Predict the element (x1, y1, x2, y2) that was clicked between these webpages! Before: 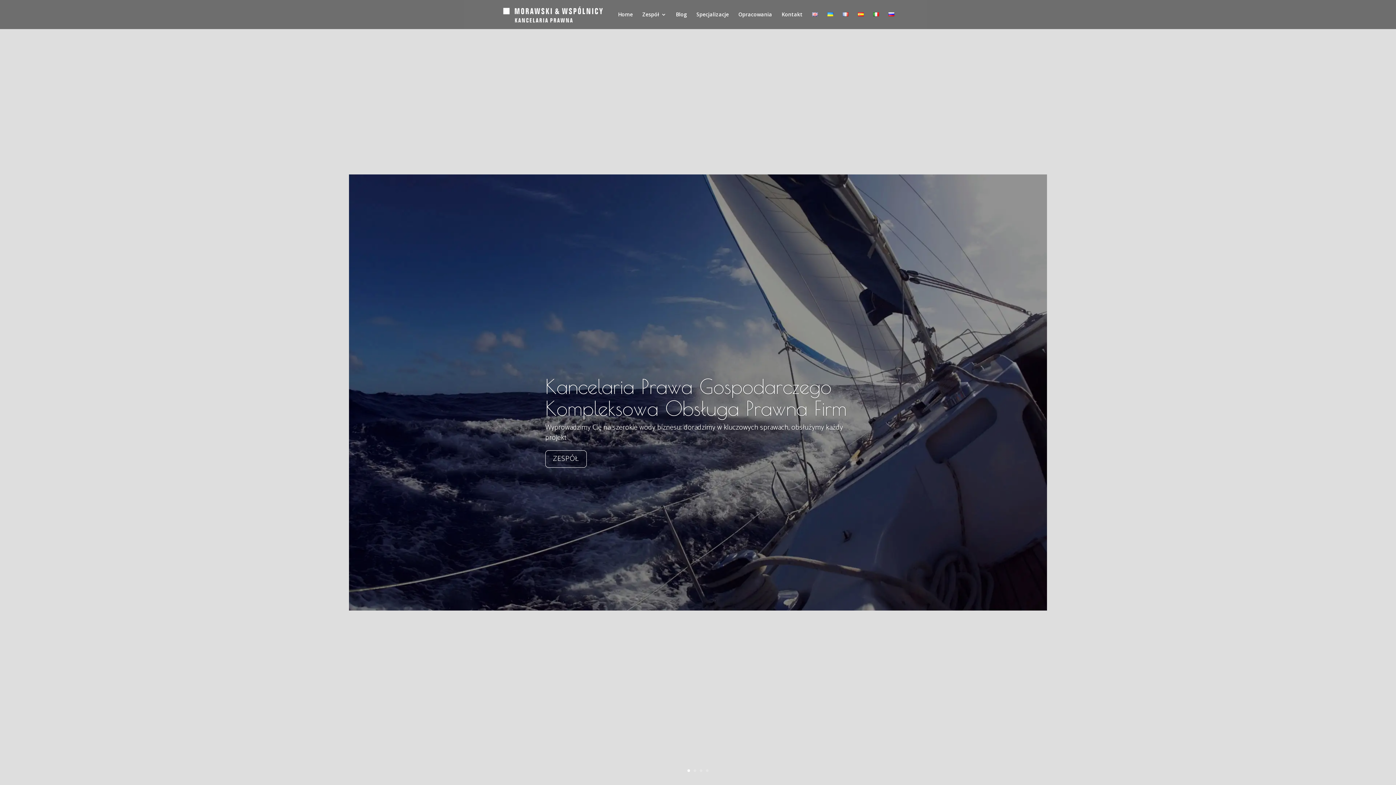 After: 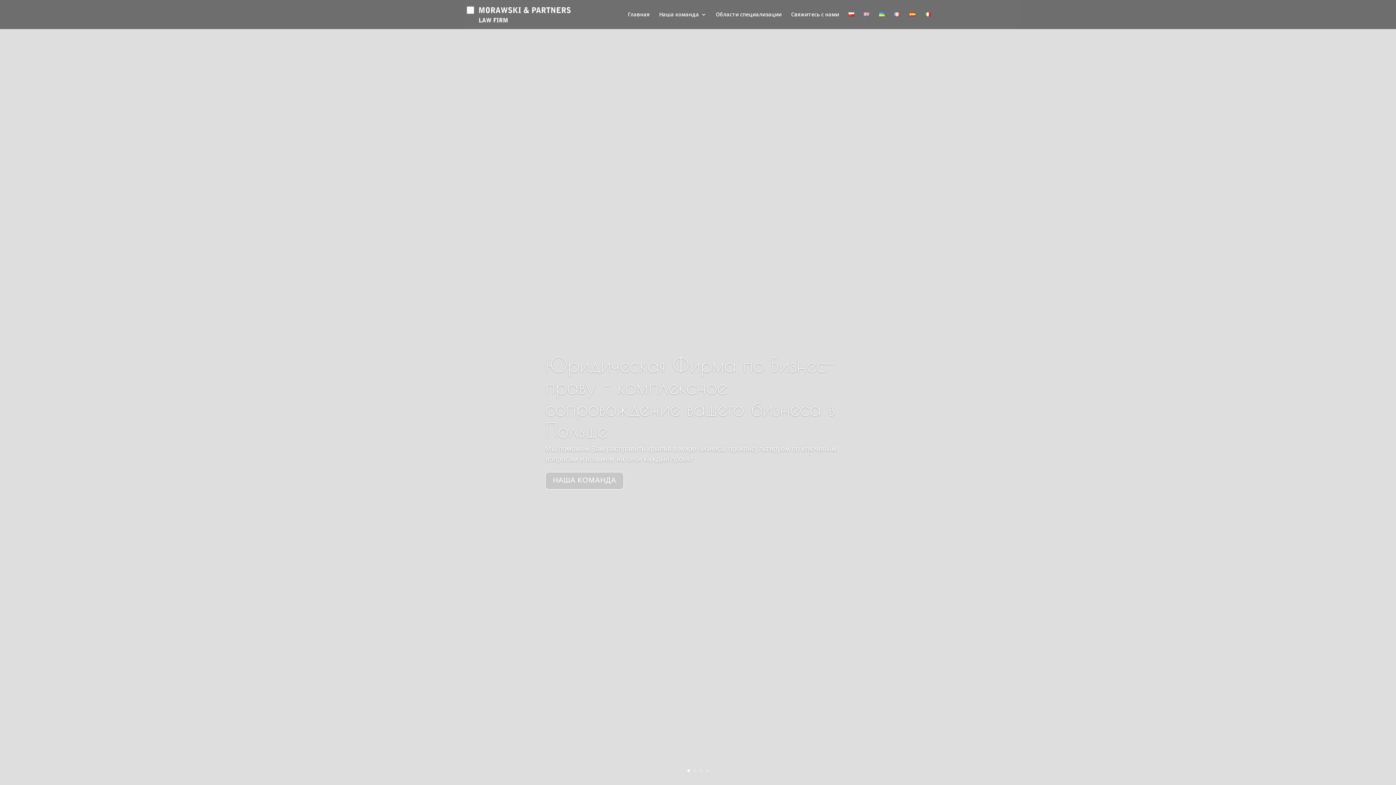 Action: bbox: (888, 12, 894, 29)